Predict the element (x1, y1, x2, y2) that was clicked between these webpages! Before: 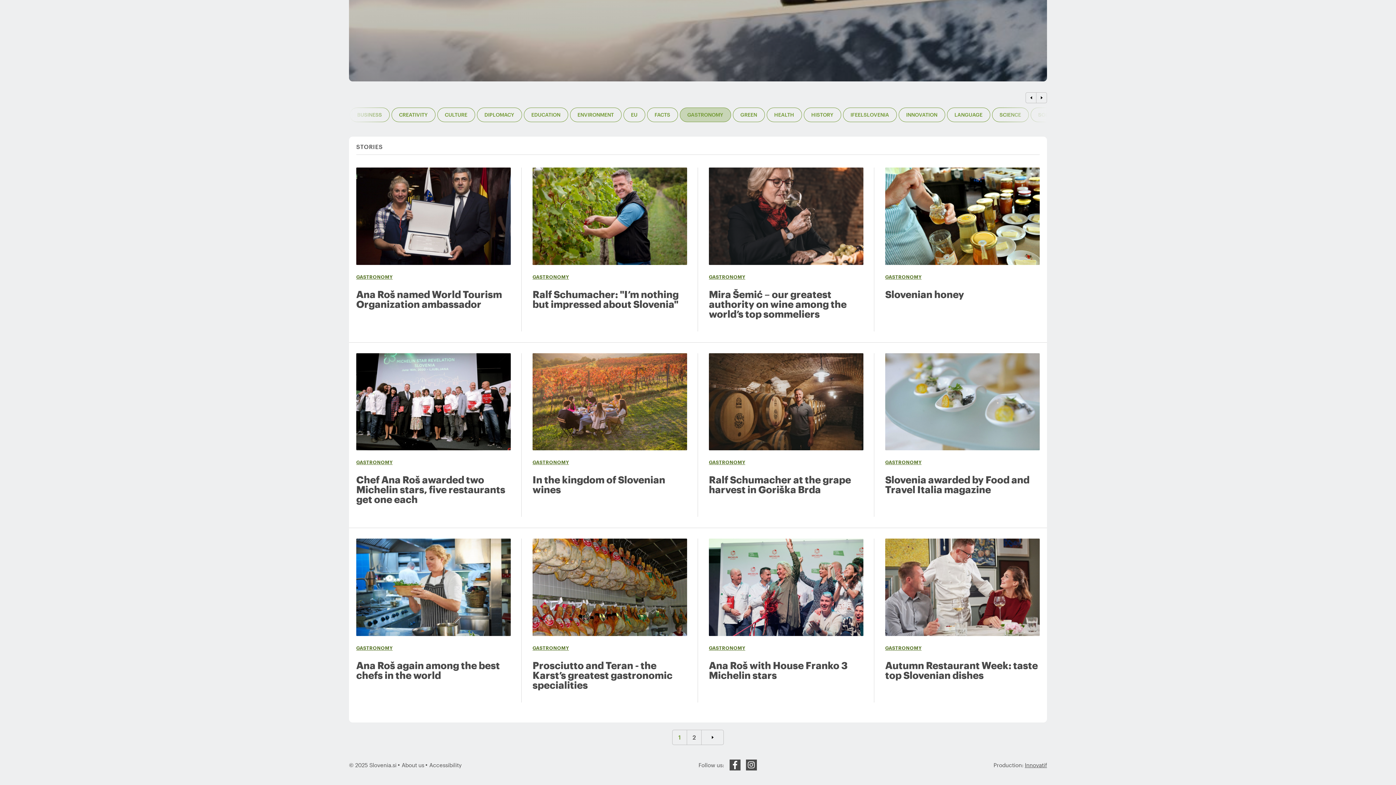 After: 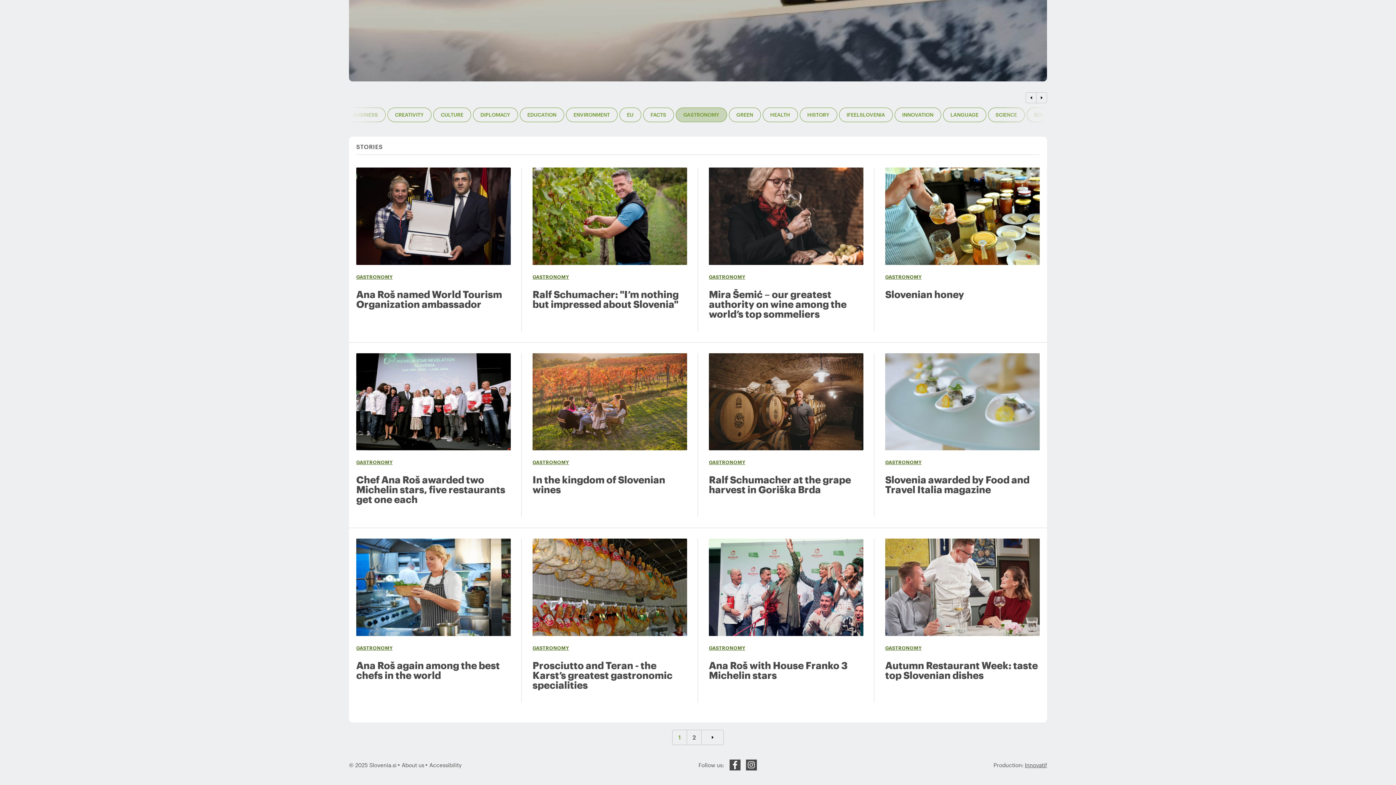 Action: bbox: (679, 107, 731, 122) label: GASTRONOMY